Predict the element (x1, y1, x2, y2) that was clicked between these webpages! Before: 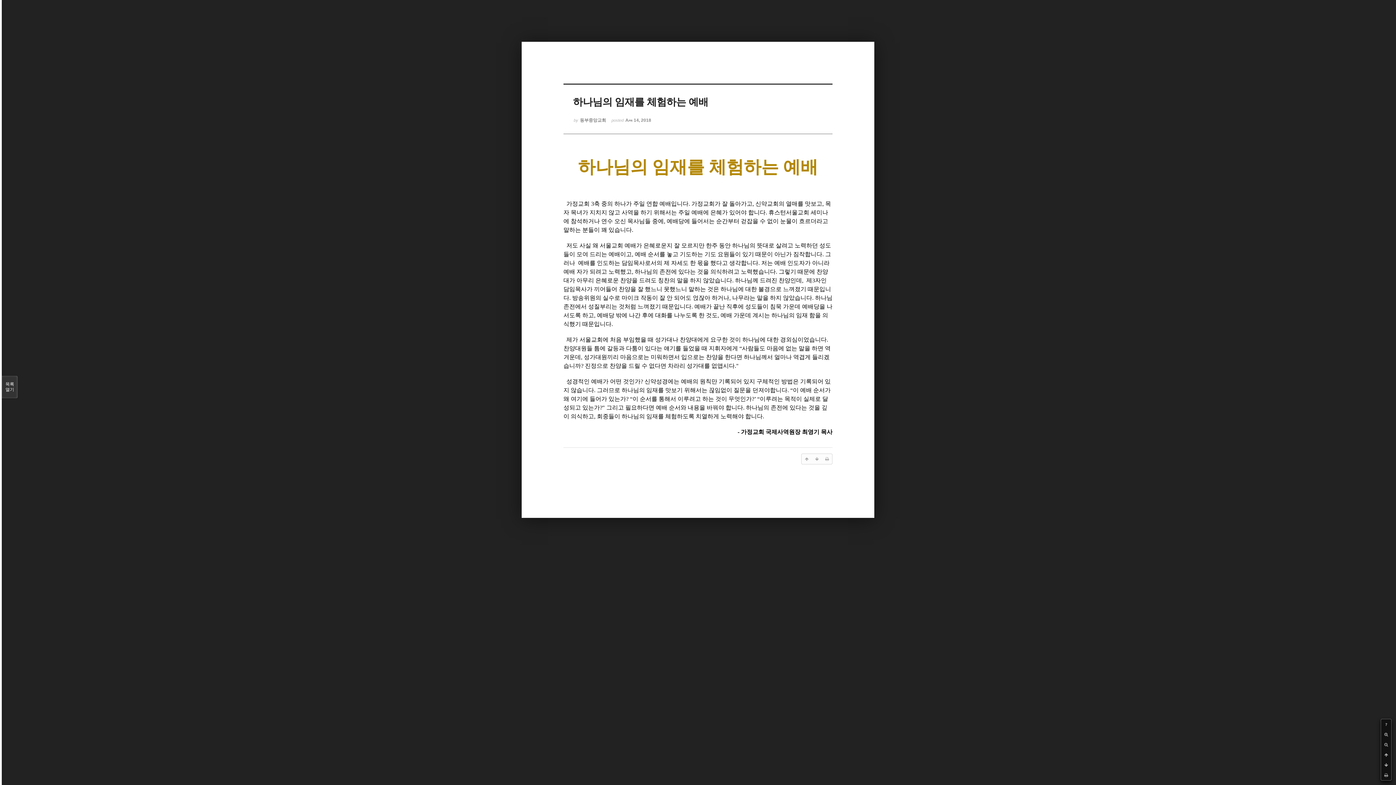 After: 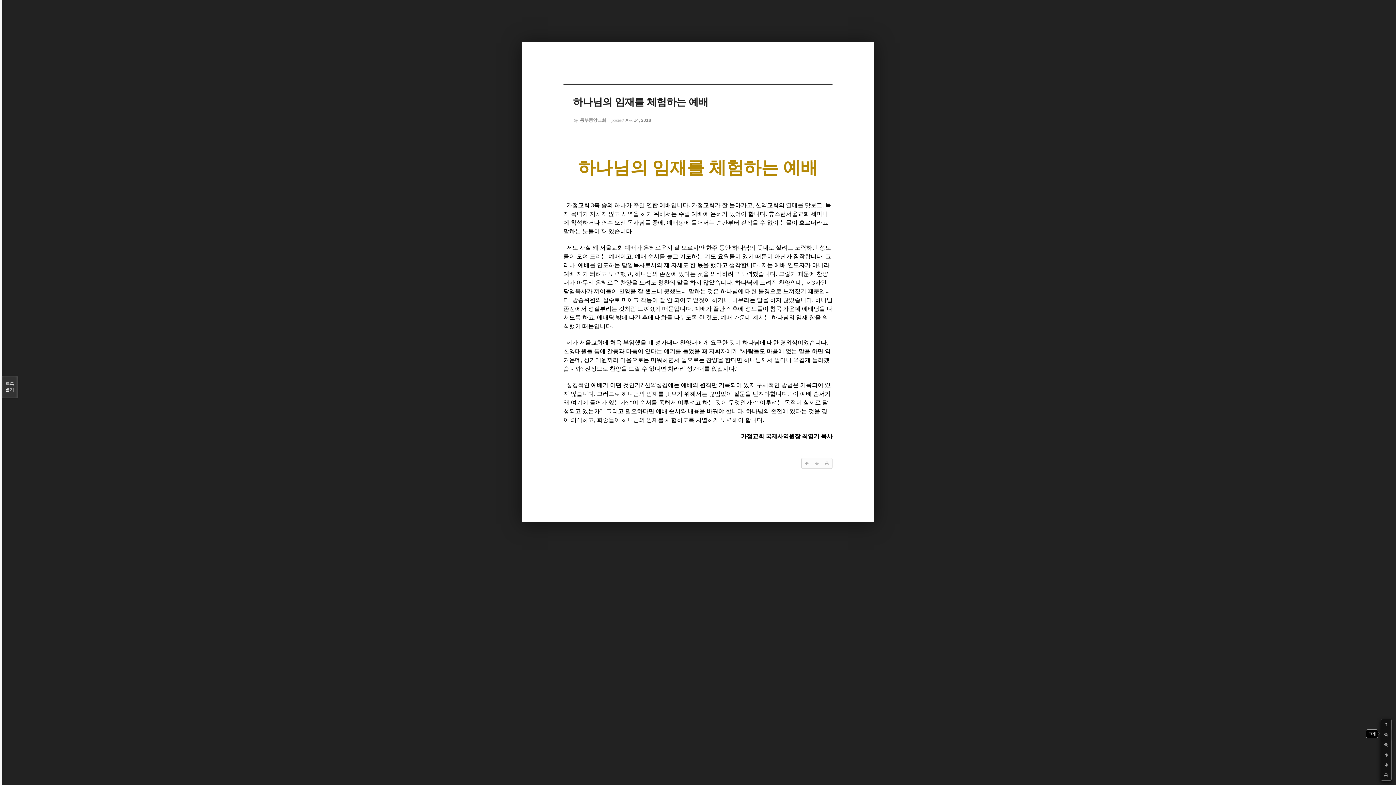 Action: bbox: (1381, 729, 1391, 740)